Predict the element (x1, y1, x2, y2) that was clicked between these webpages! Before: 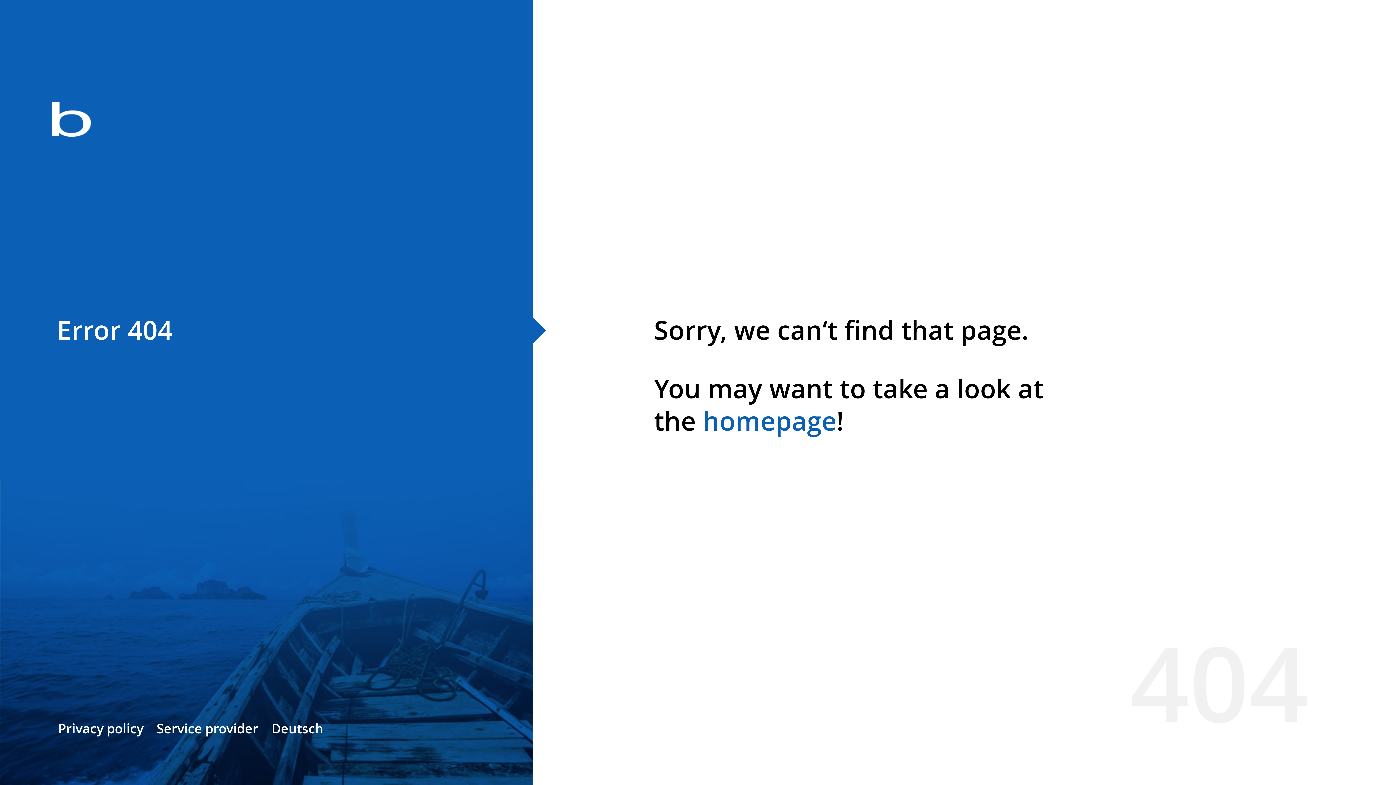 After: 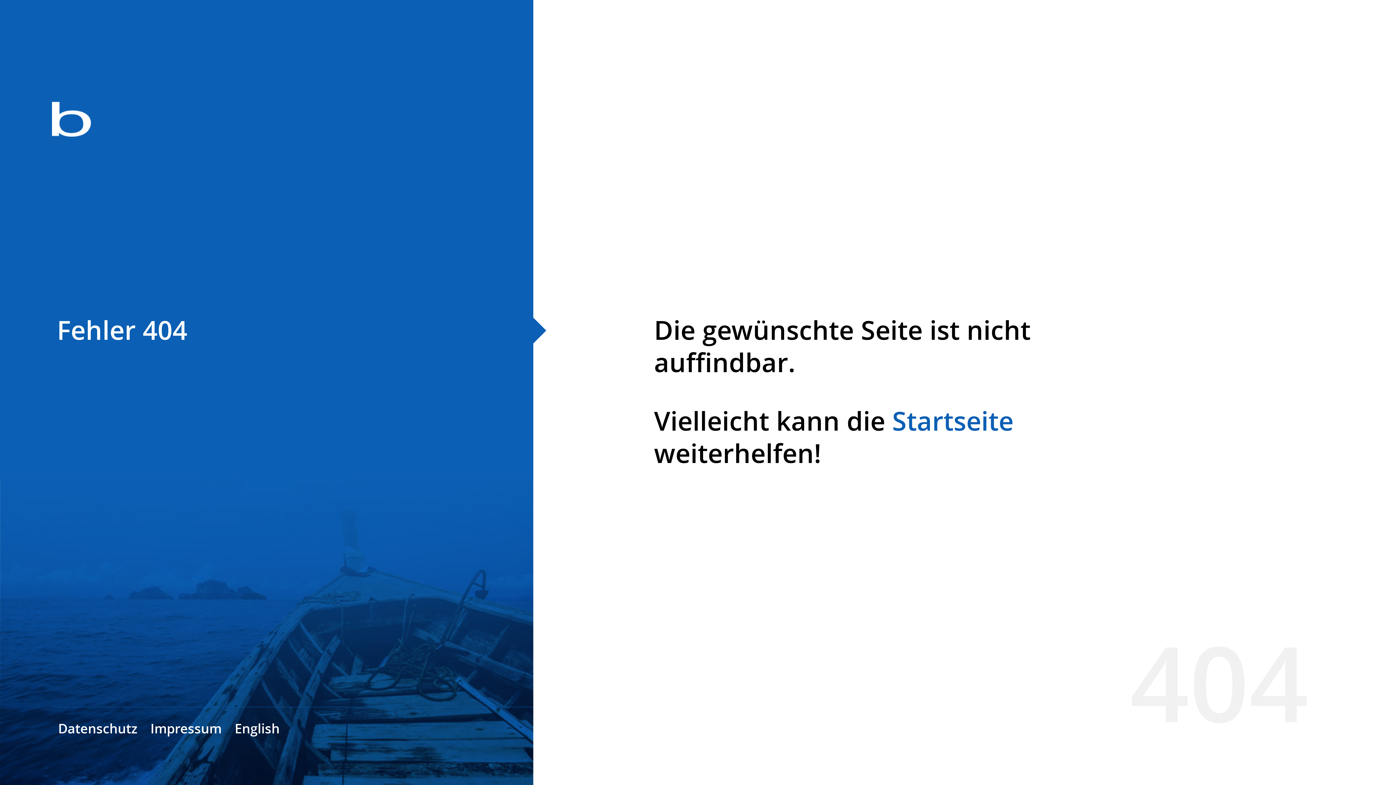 Action: bbox: (271, 720, 323, 737) label: Deutsch